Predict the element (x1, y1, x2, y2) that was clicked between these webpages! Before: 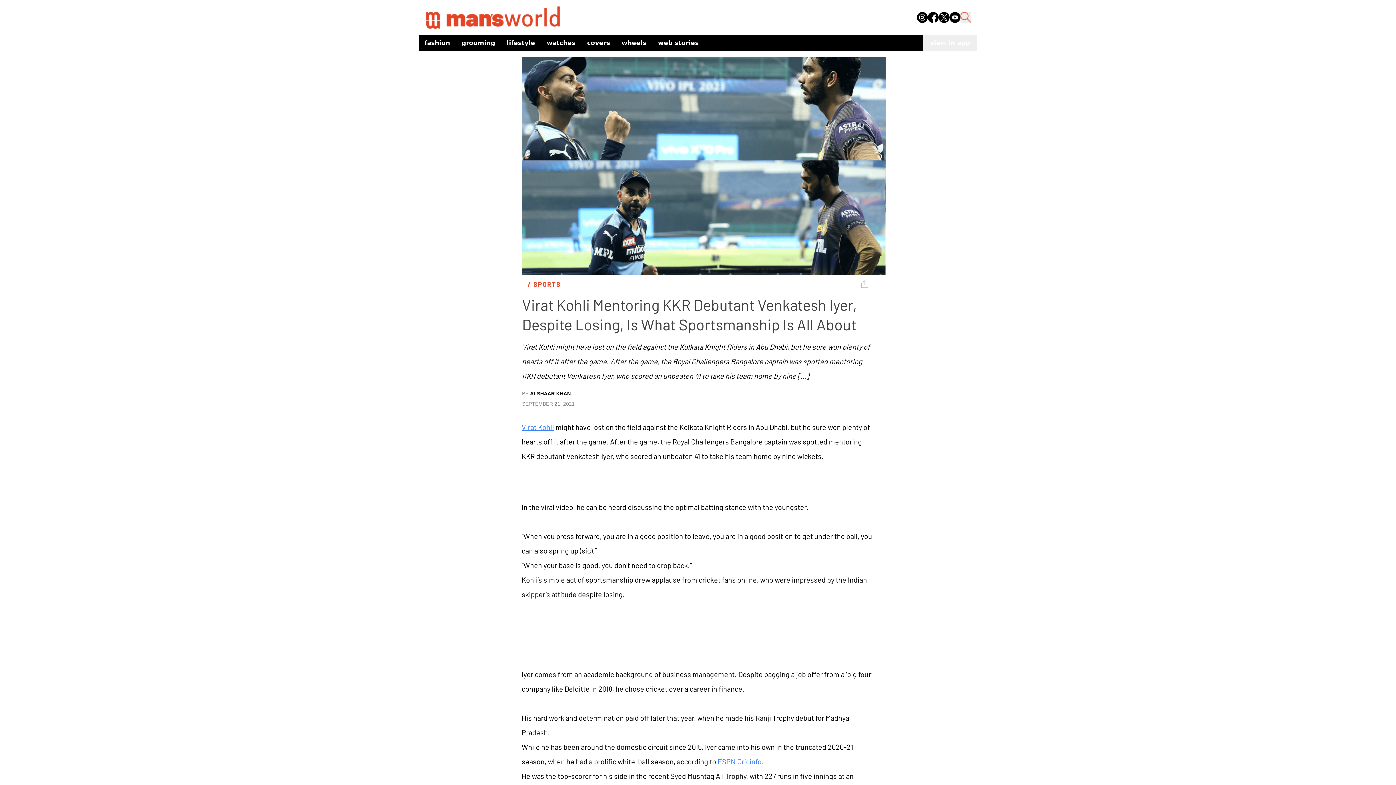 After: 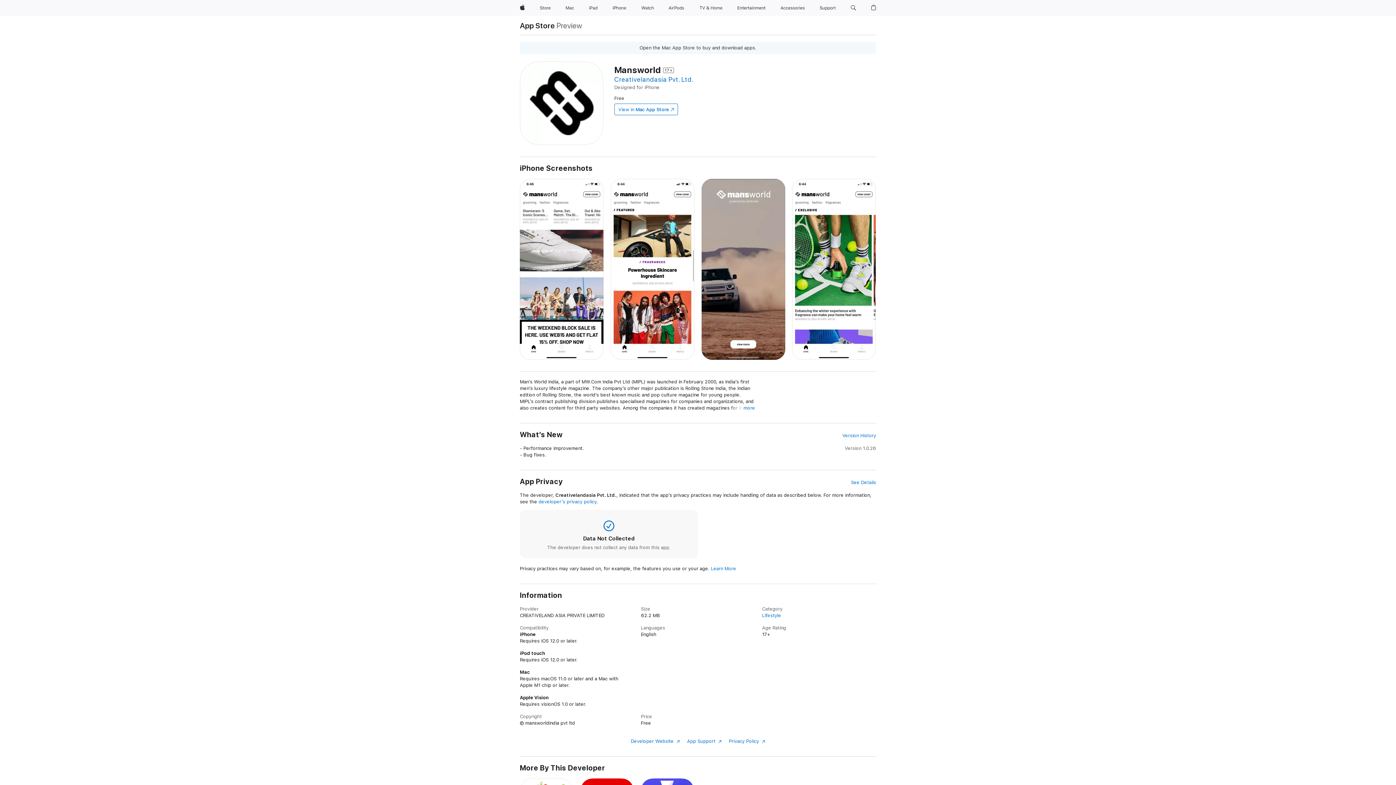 Action: bbox: (922, 34, 977, 51) label: view in app